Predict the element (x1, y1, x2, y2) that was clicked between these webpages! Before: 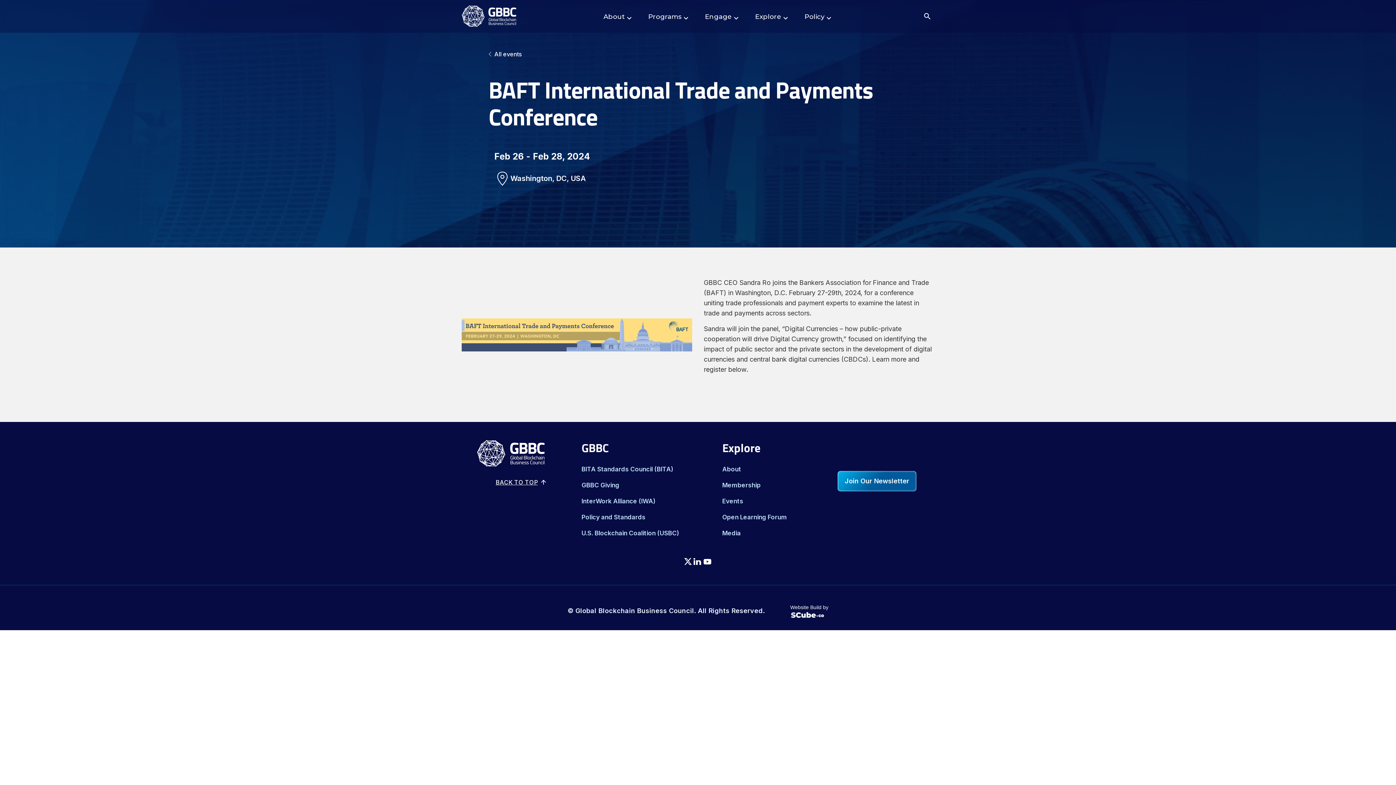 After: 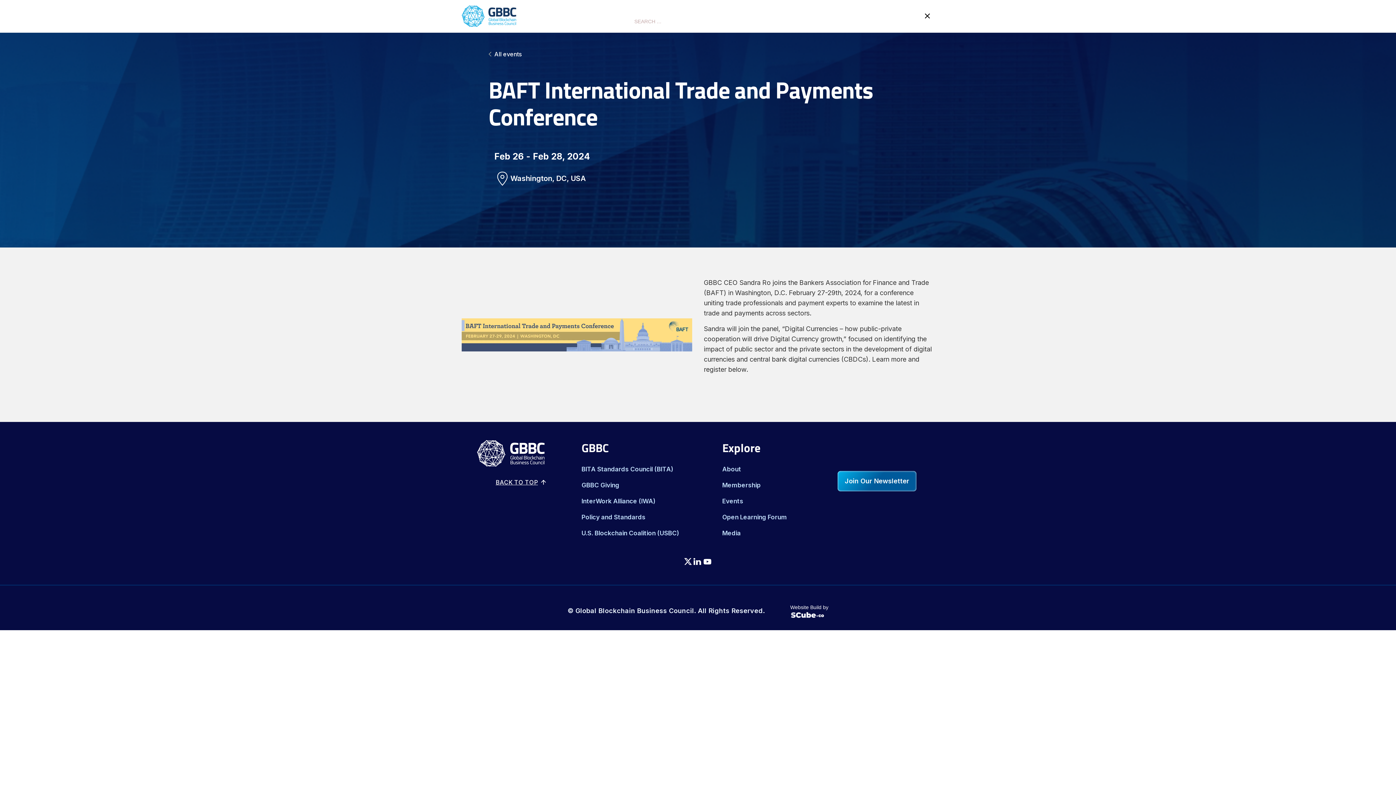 Action: bbox: (920, 8, 934, 23)